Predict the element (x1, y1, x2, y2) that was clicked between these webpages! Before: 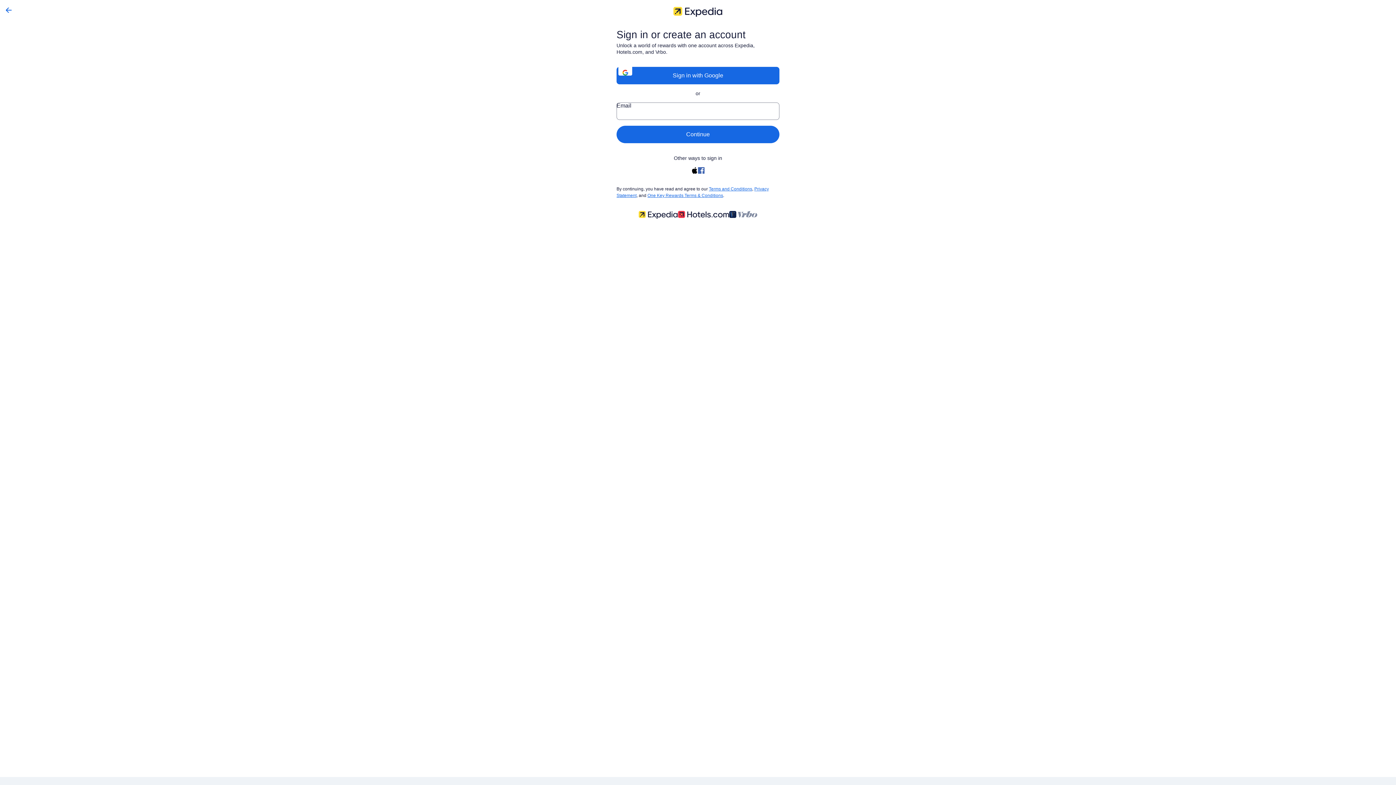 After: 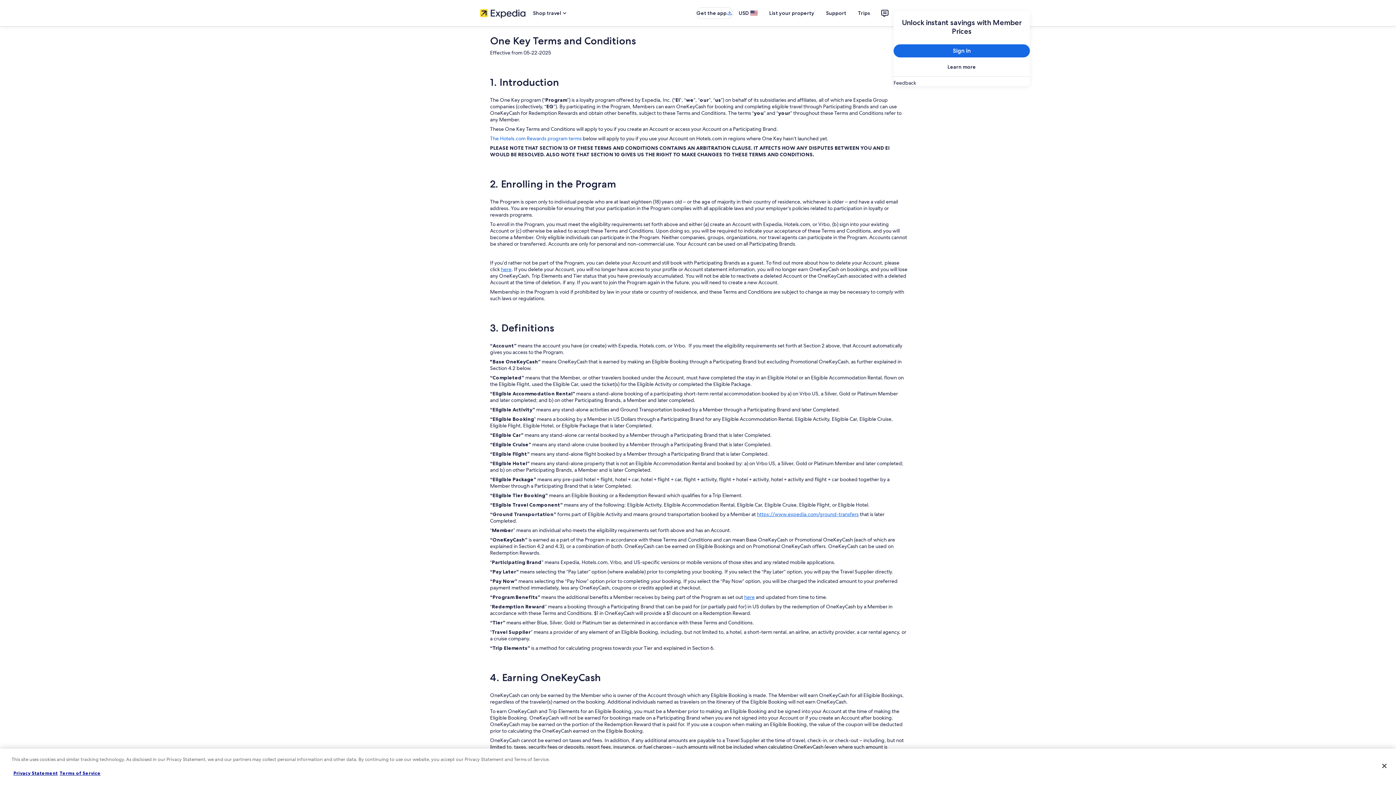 Action: bbox: (647, 193, 723, 198) label: One Key Rewards Terms & Conditions